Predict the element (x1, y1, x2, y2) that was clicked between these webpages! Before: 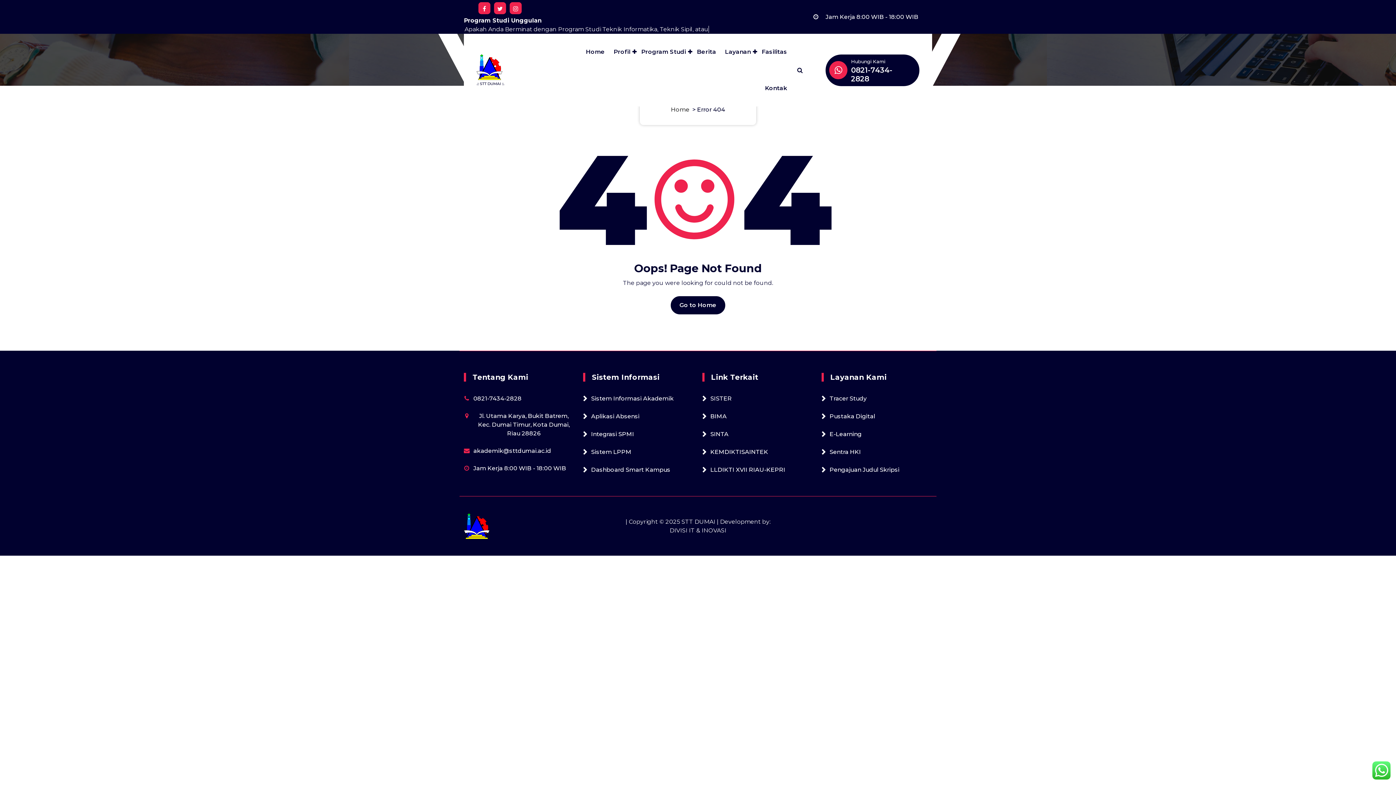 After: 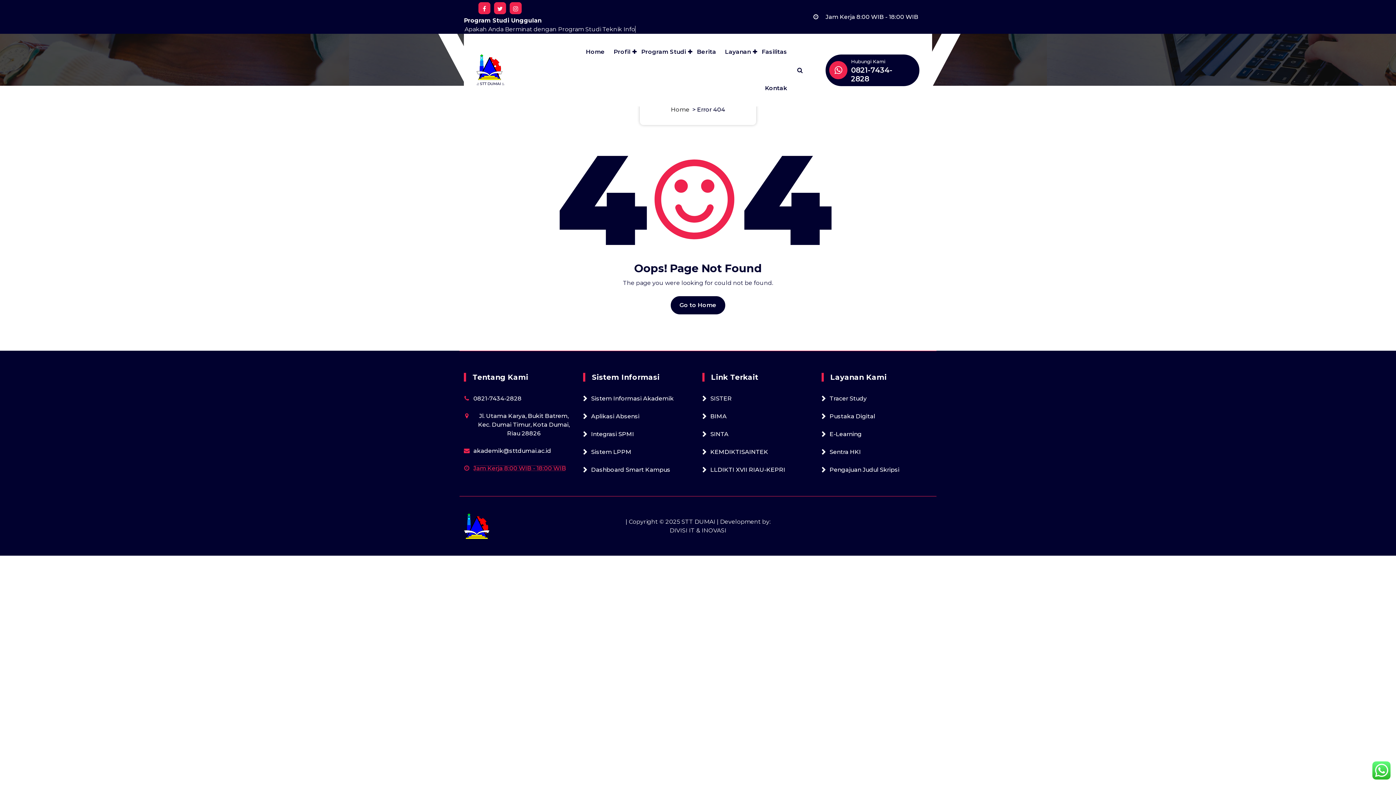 Action: label: Jam Kerja 8:00 WIB - 18:00 WIB bbox: (473, 465, 566, 472)